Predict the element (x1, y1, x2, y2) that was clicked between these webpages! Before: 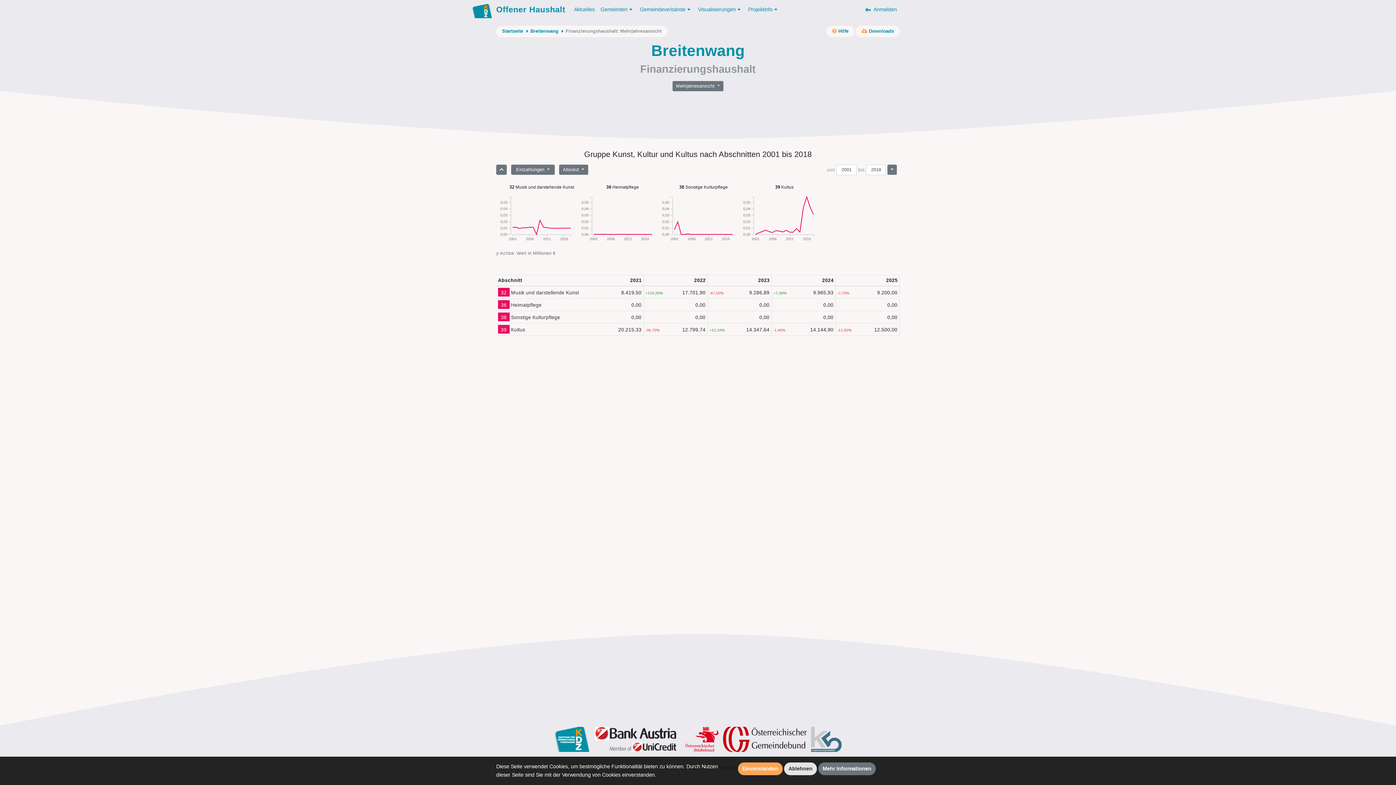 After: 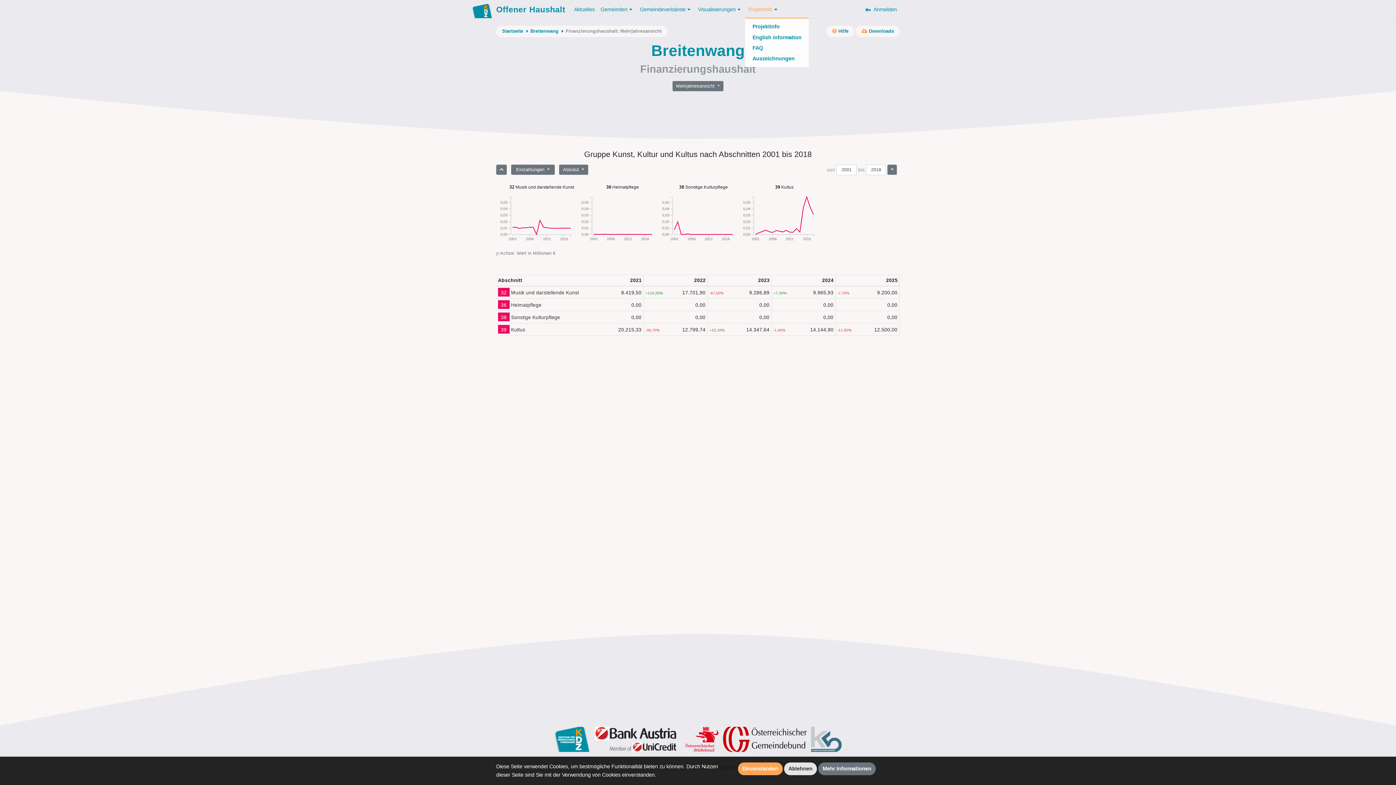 Action: label: Projektinfo bbox: (745, 2, 782, 16)